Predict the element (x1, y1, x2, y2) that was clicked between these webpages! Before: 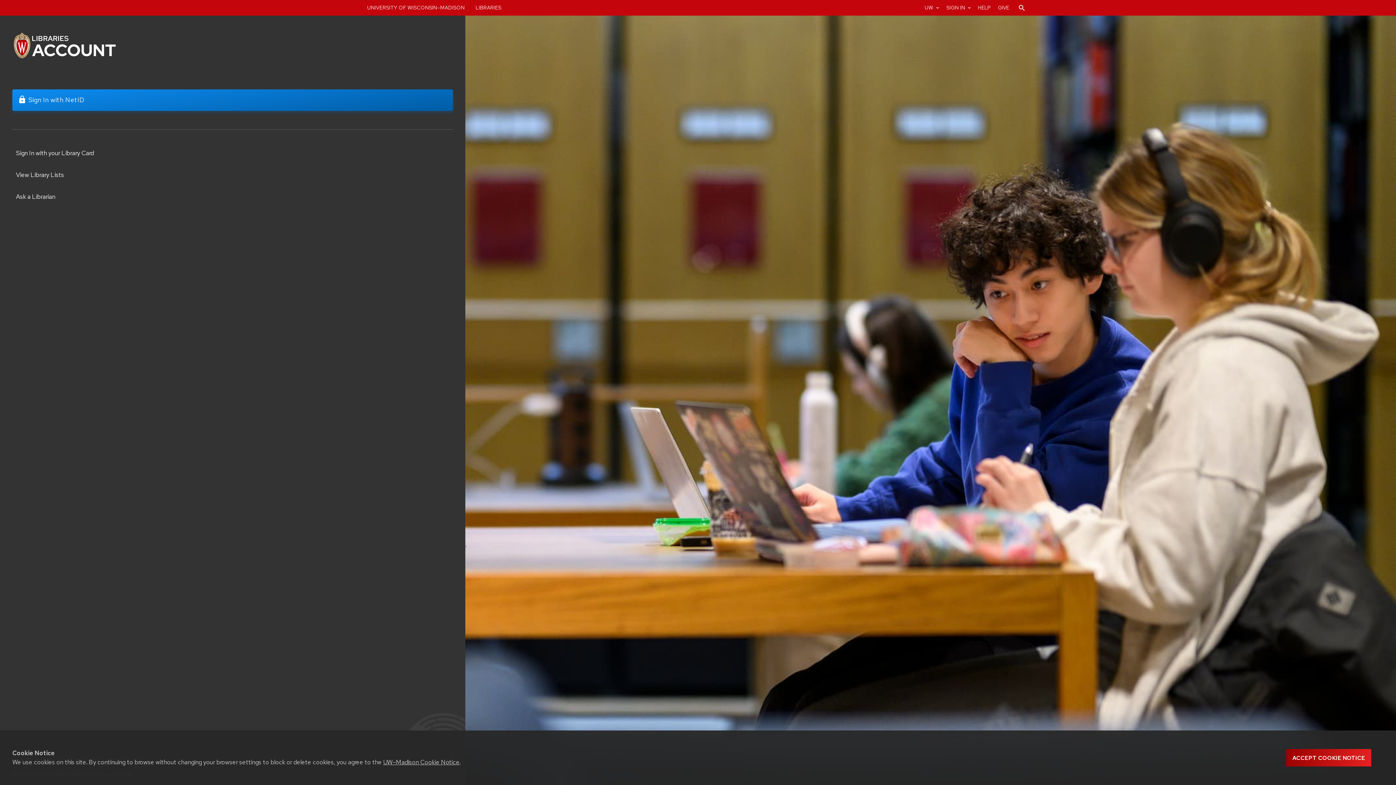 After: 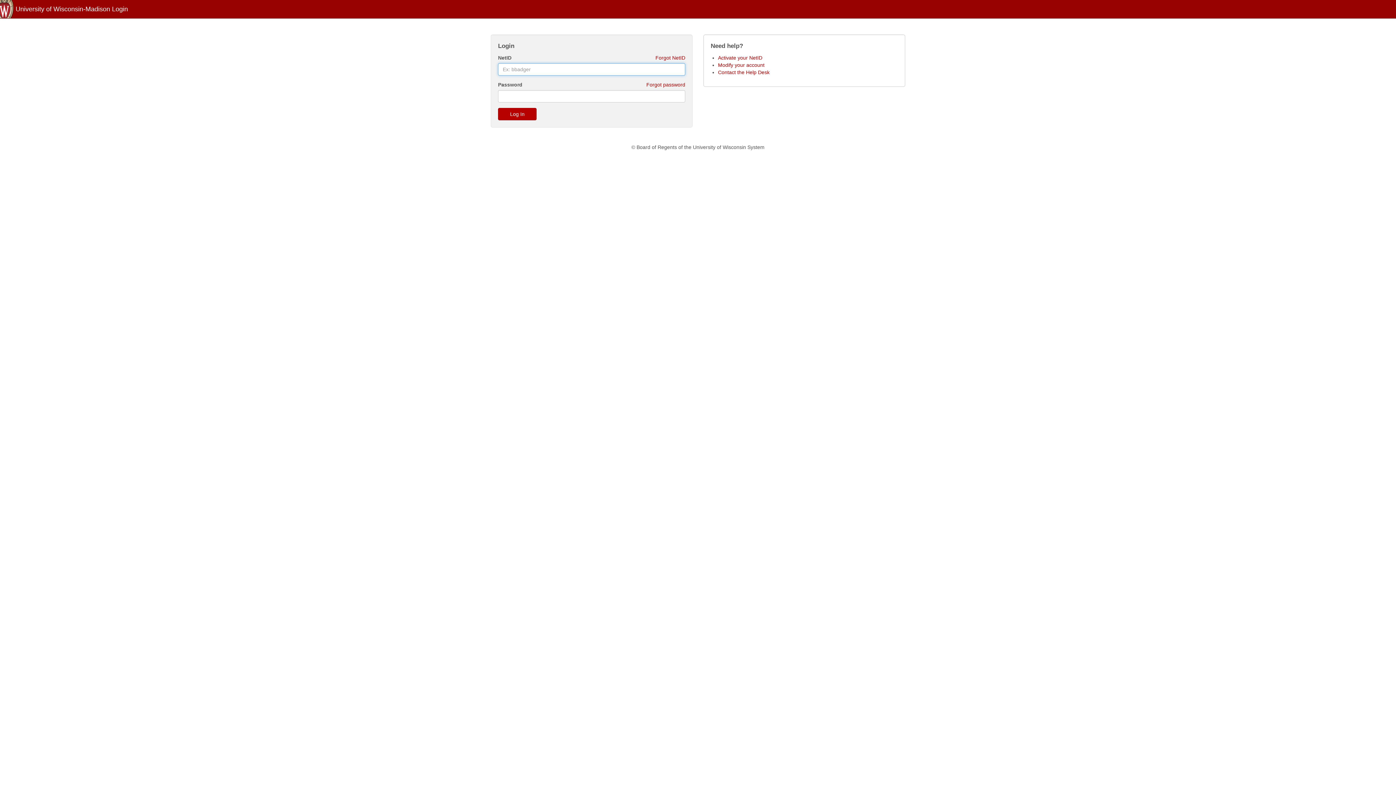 Action: bbox: (12, 89, 453, 110) label: lock
Sign In with NetID